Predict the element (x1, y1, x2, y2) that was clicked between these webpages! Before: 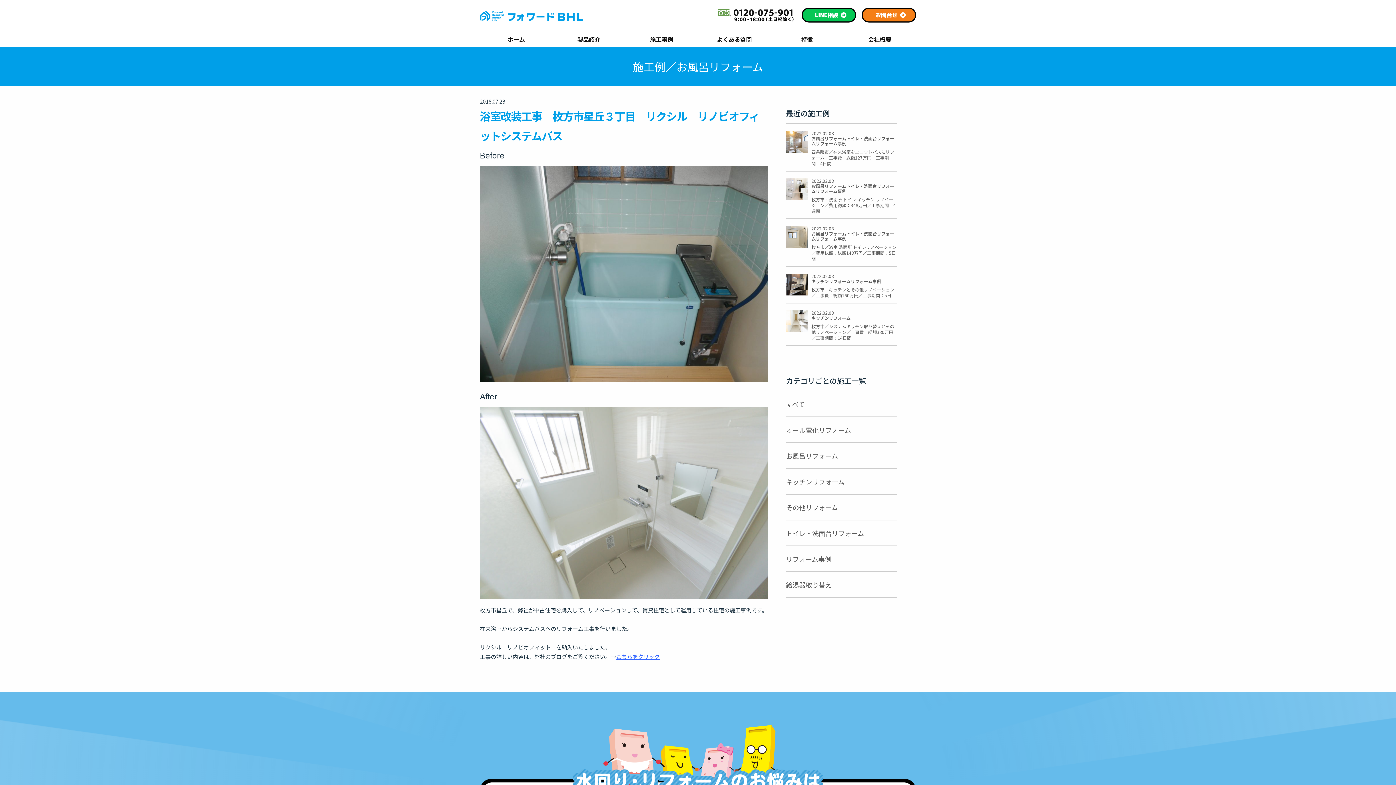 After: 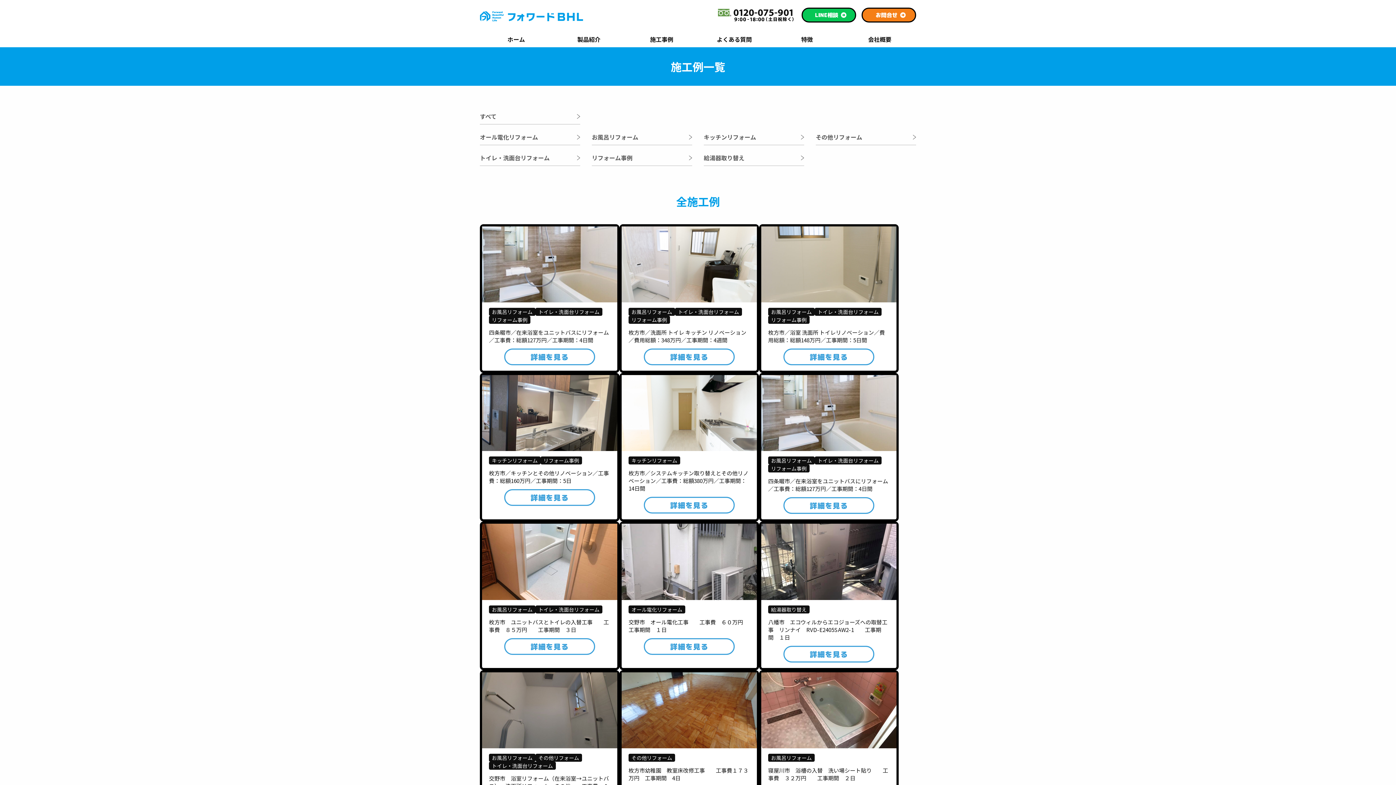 Action: bbox: (786, 390, 897, 416) label: すべて